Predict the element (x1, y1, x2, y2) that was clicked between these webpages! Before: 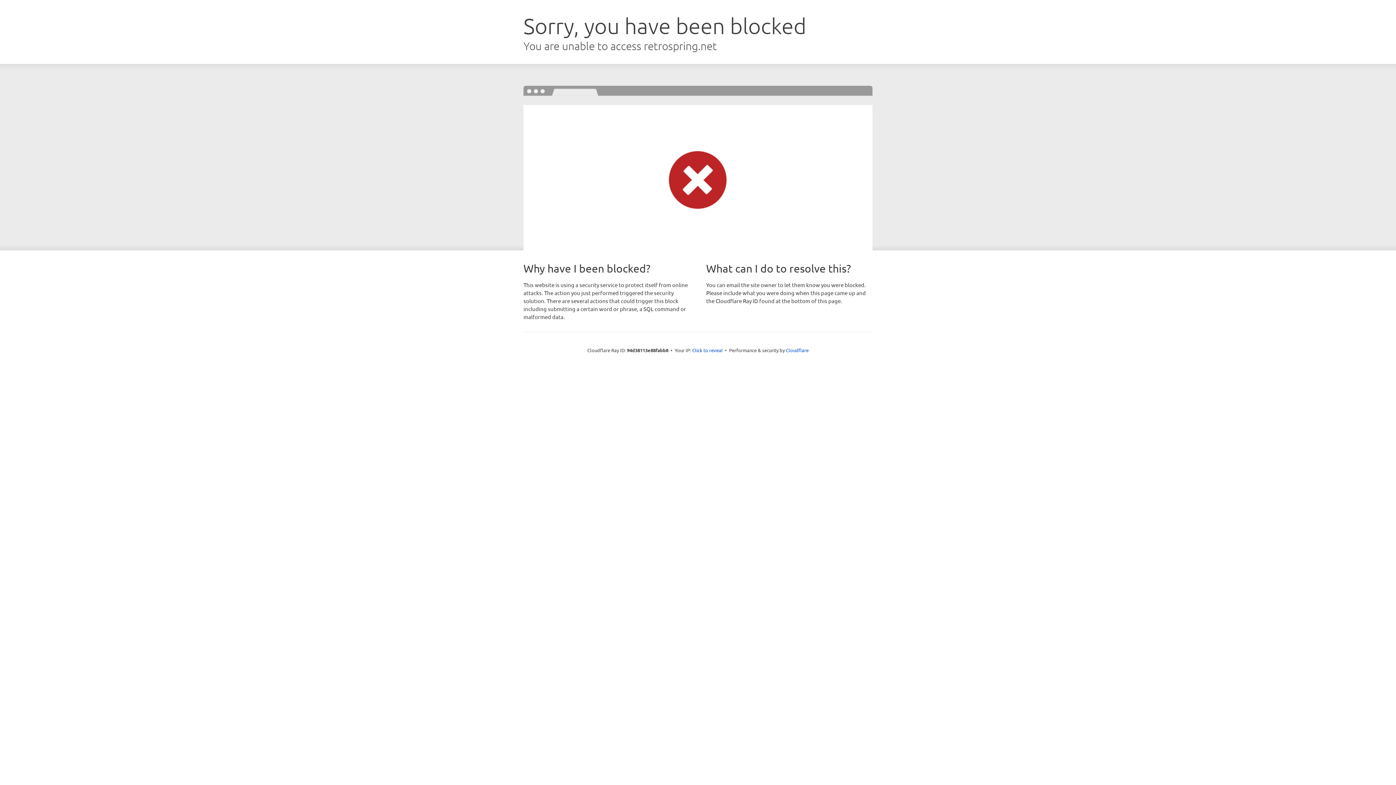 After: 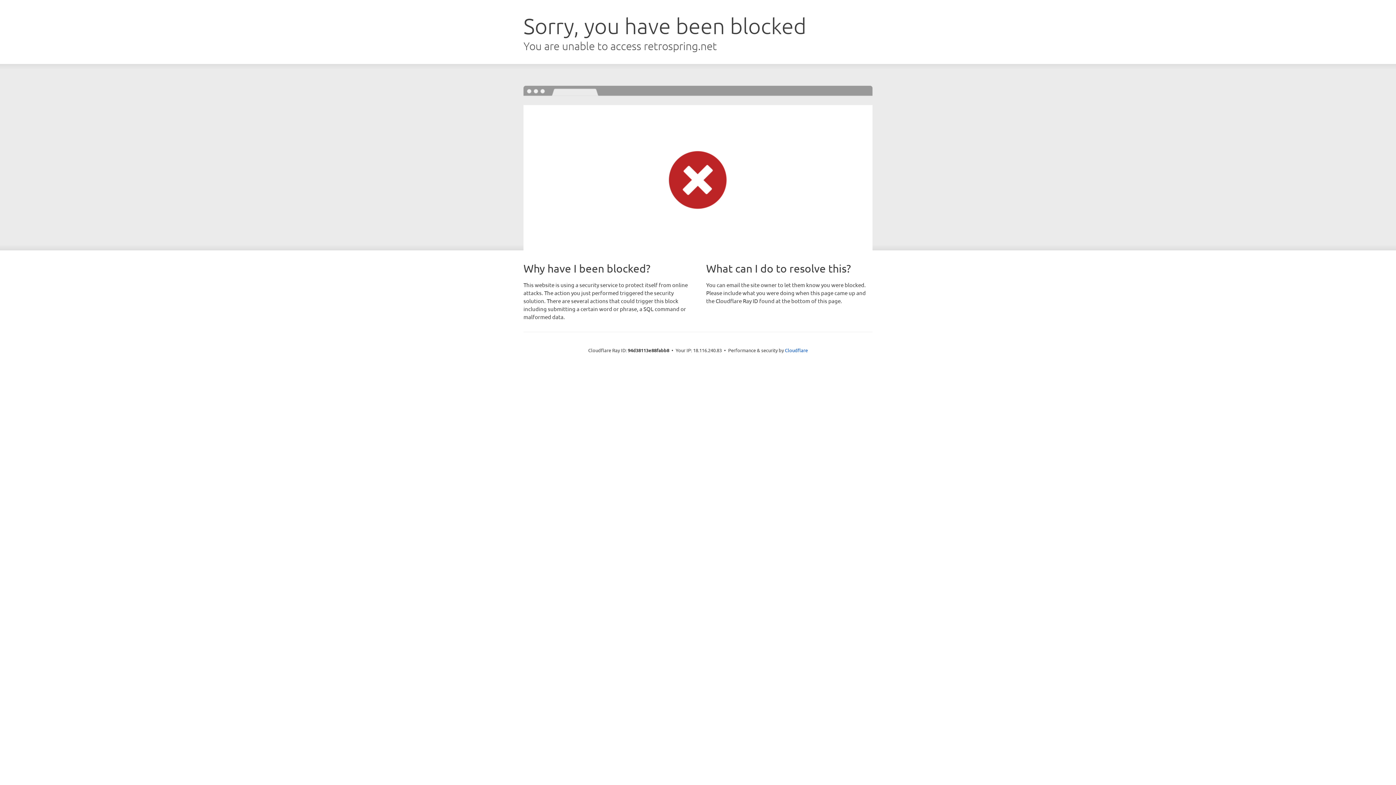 Action: bbox: (692, 346, 722, 353) label: Click to reveal